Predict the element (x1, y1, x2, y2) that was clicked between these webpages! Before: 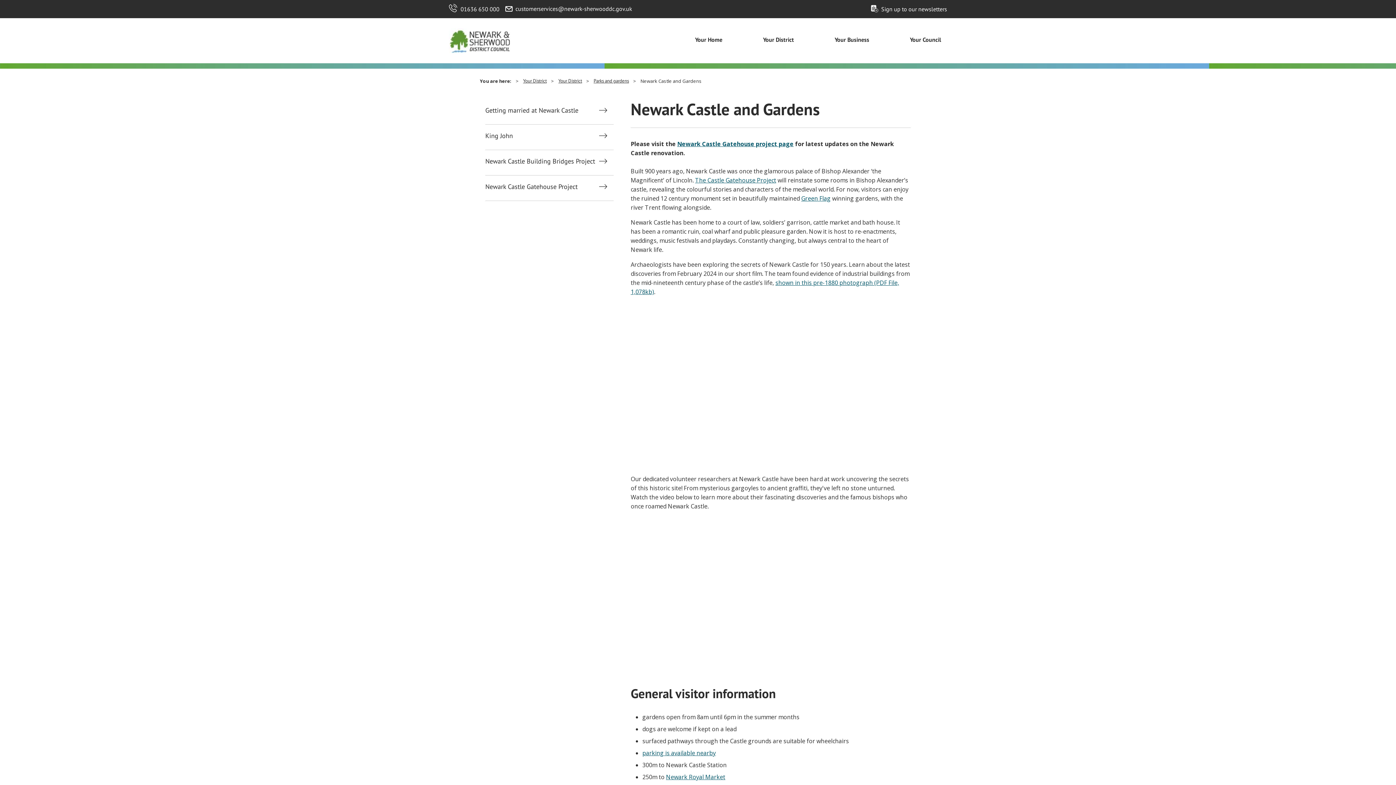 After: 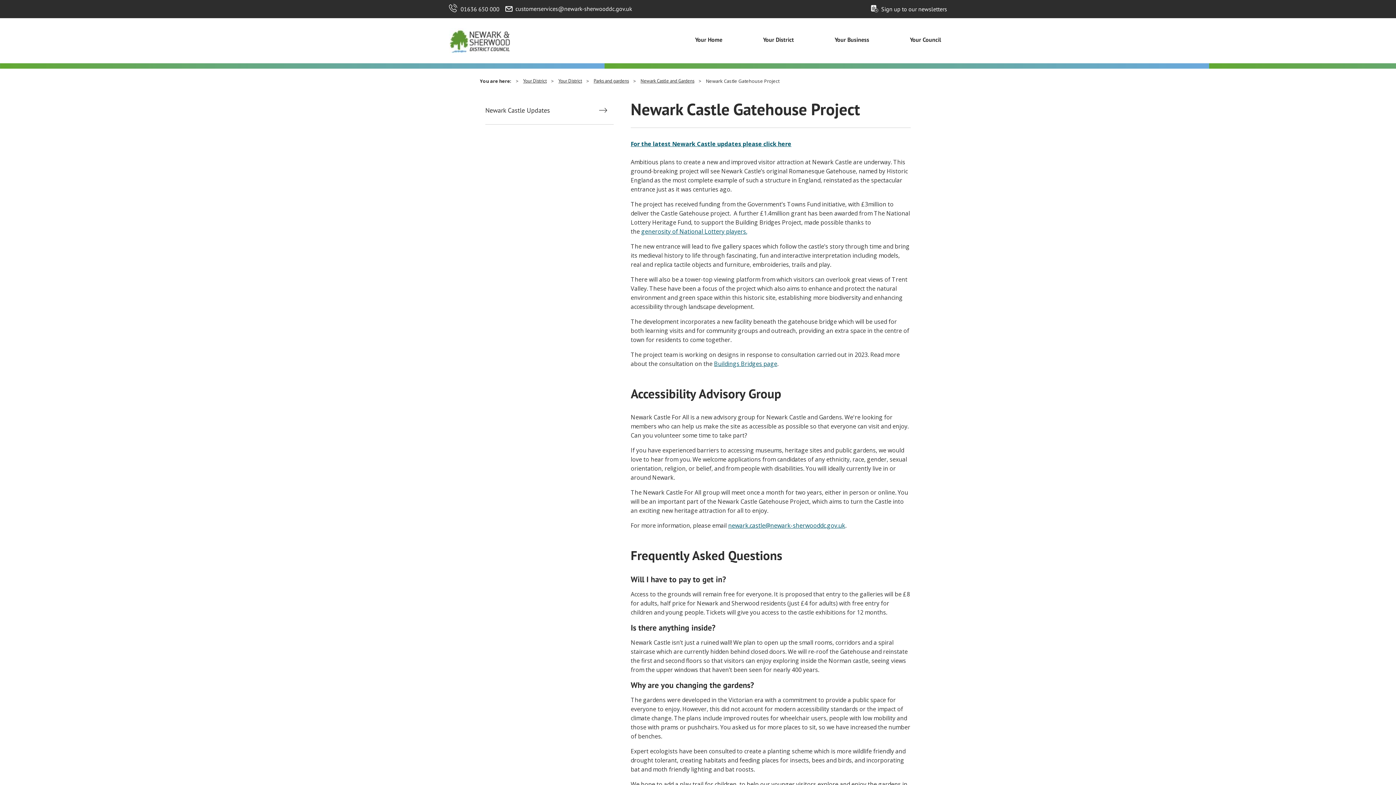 Action: label: Newark Castle Gatehouse Project bbox: (485, 182, 607, 190)